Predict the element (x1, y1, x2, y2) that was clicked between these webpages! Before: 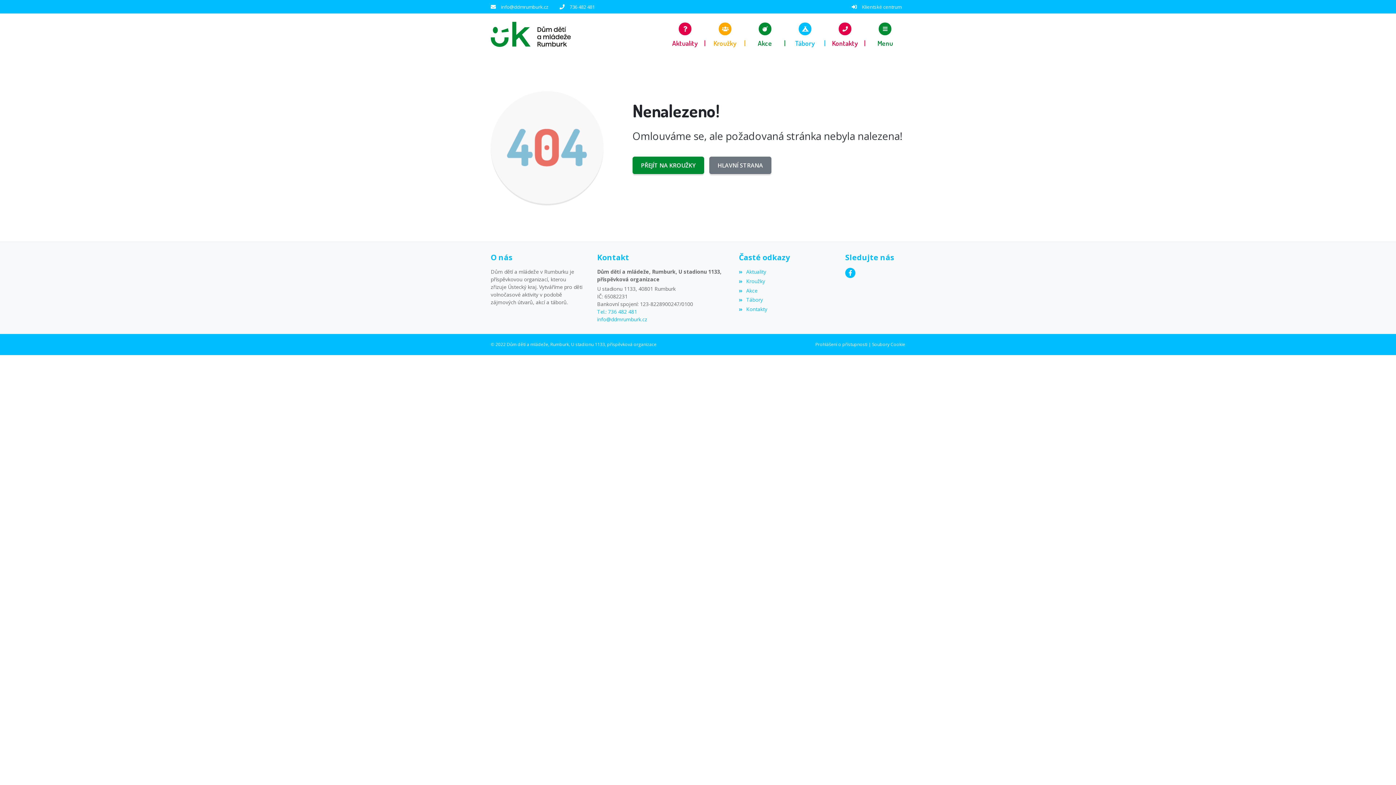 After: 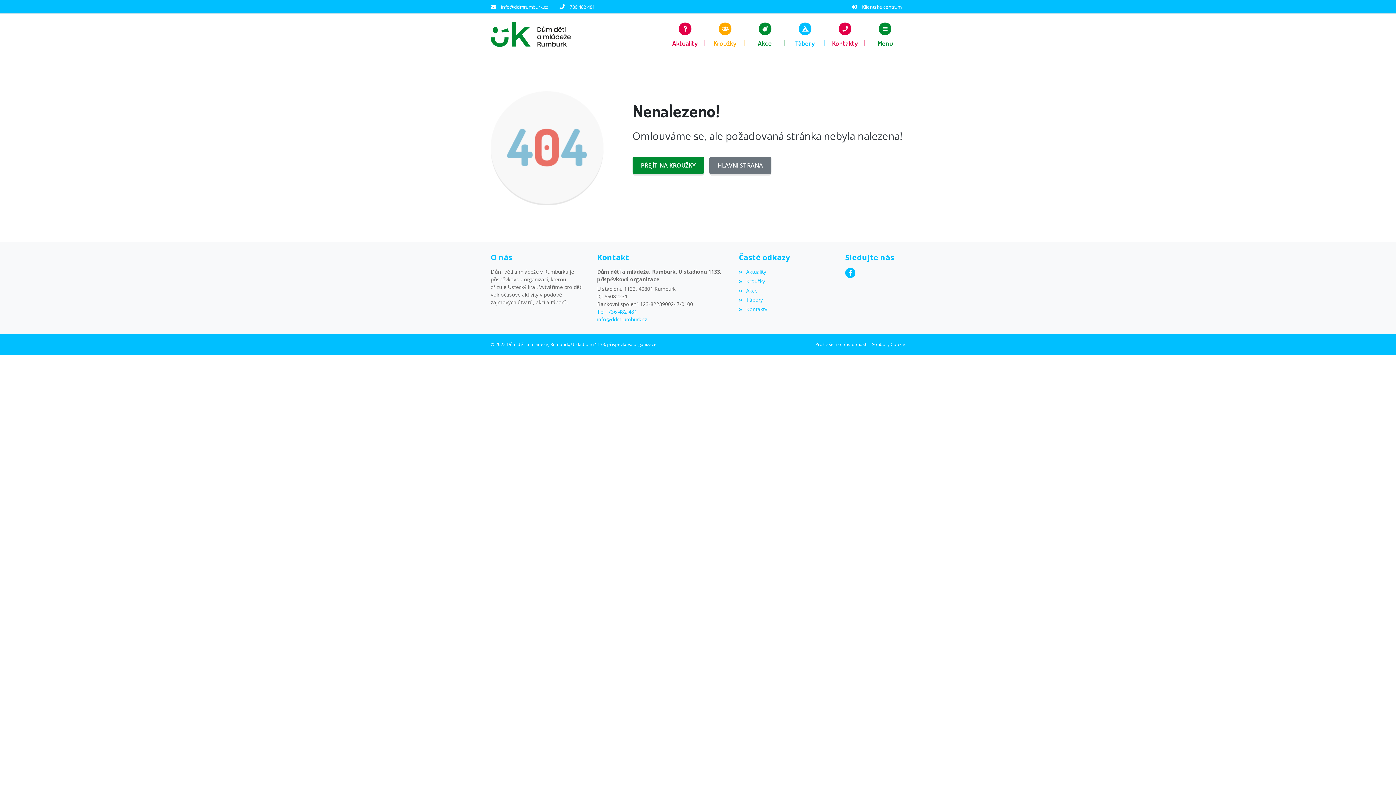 Action: label: 736 482 481 bbox: (569, 3, 594, 10)